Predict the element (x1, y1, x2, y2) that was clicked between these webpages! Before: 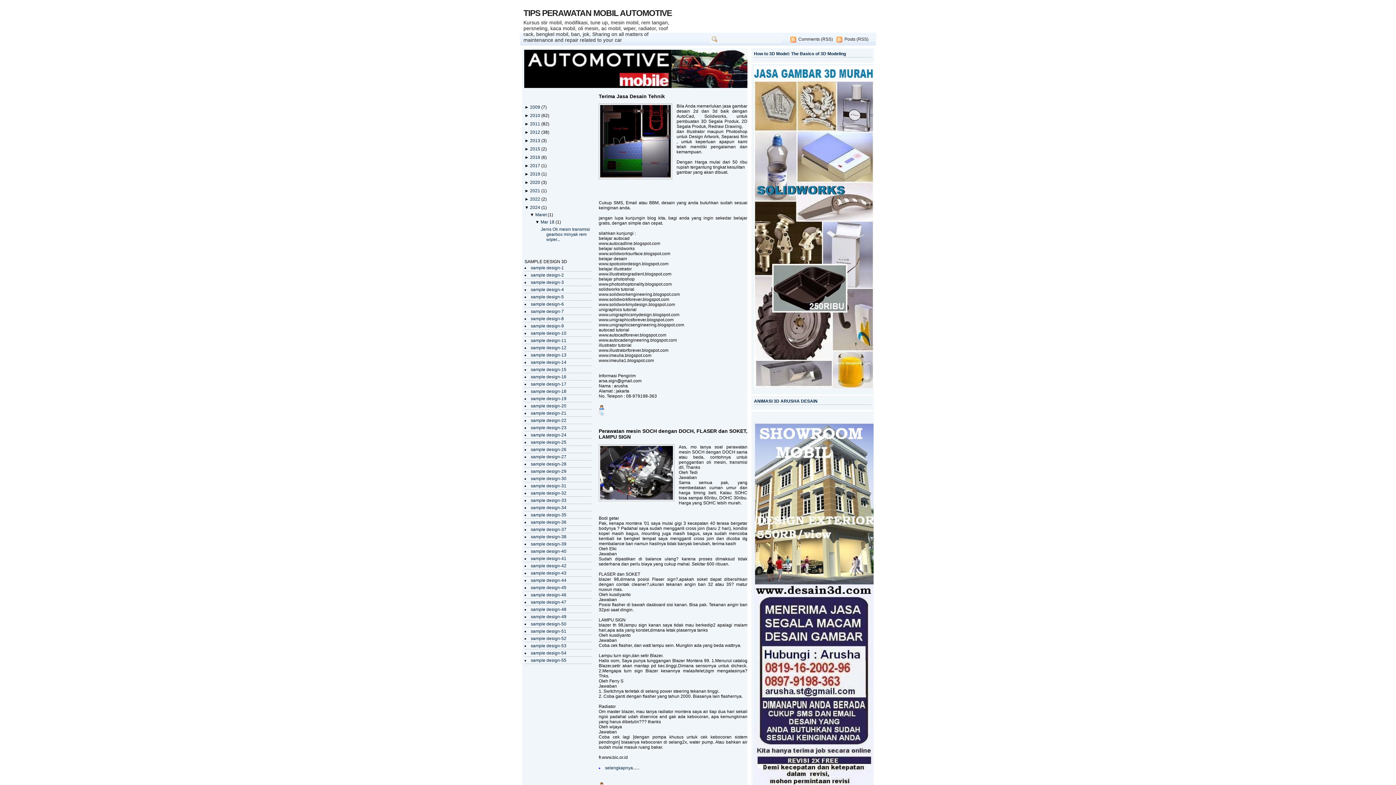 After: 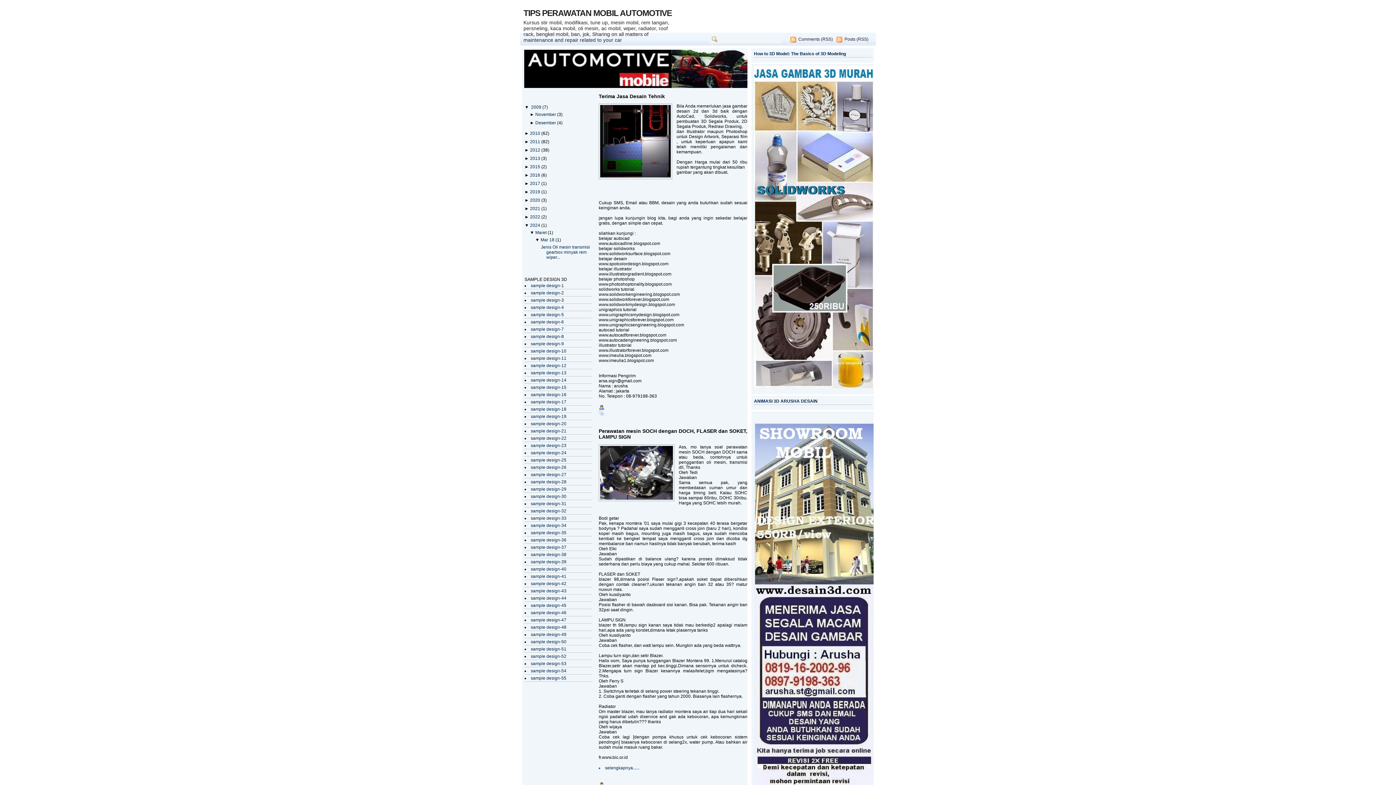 Action: bbox: (524, 104, 530, 109) label: ► 